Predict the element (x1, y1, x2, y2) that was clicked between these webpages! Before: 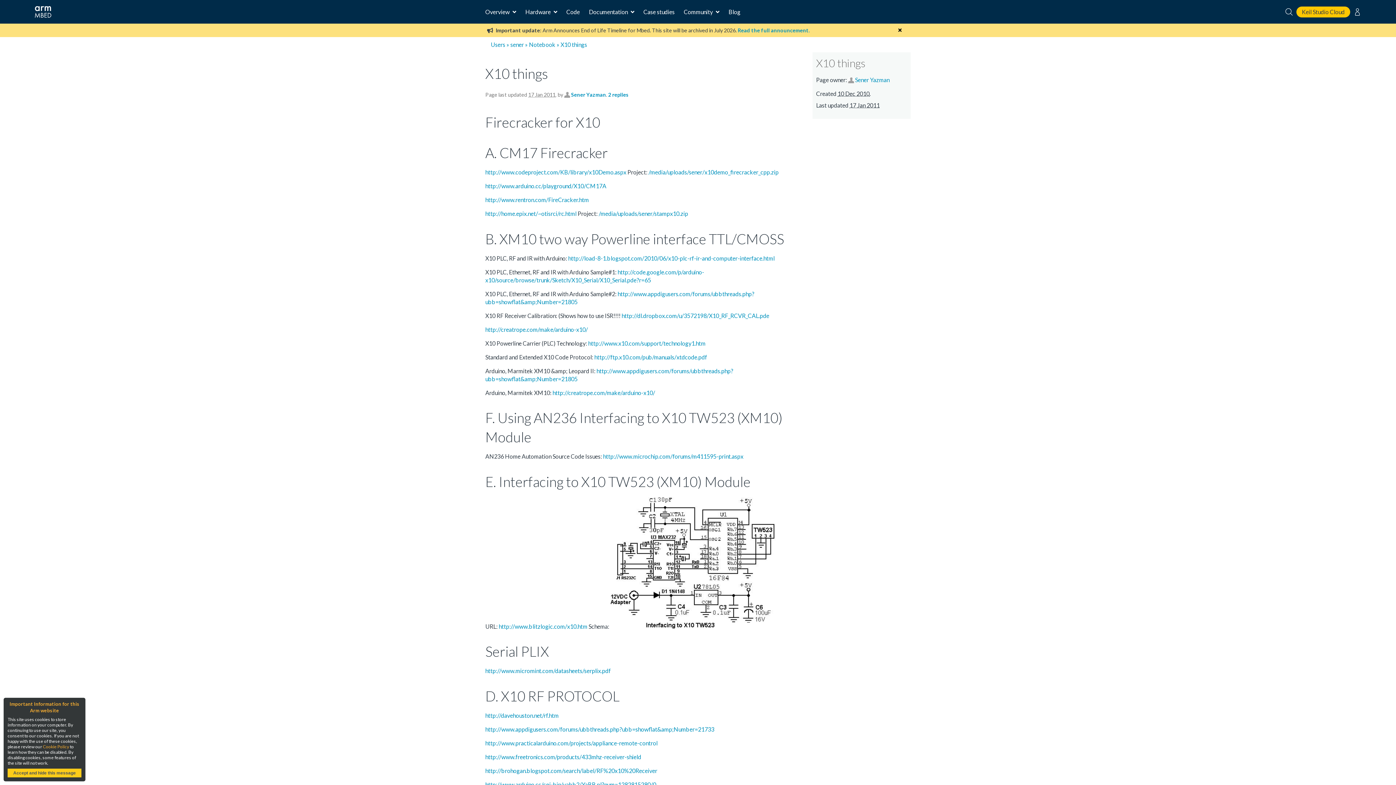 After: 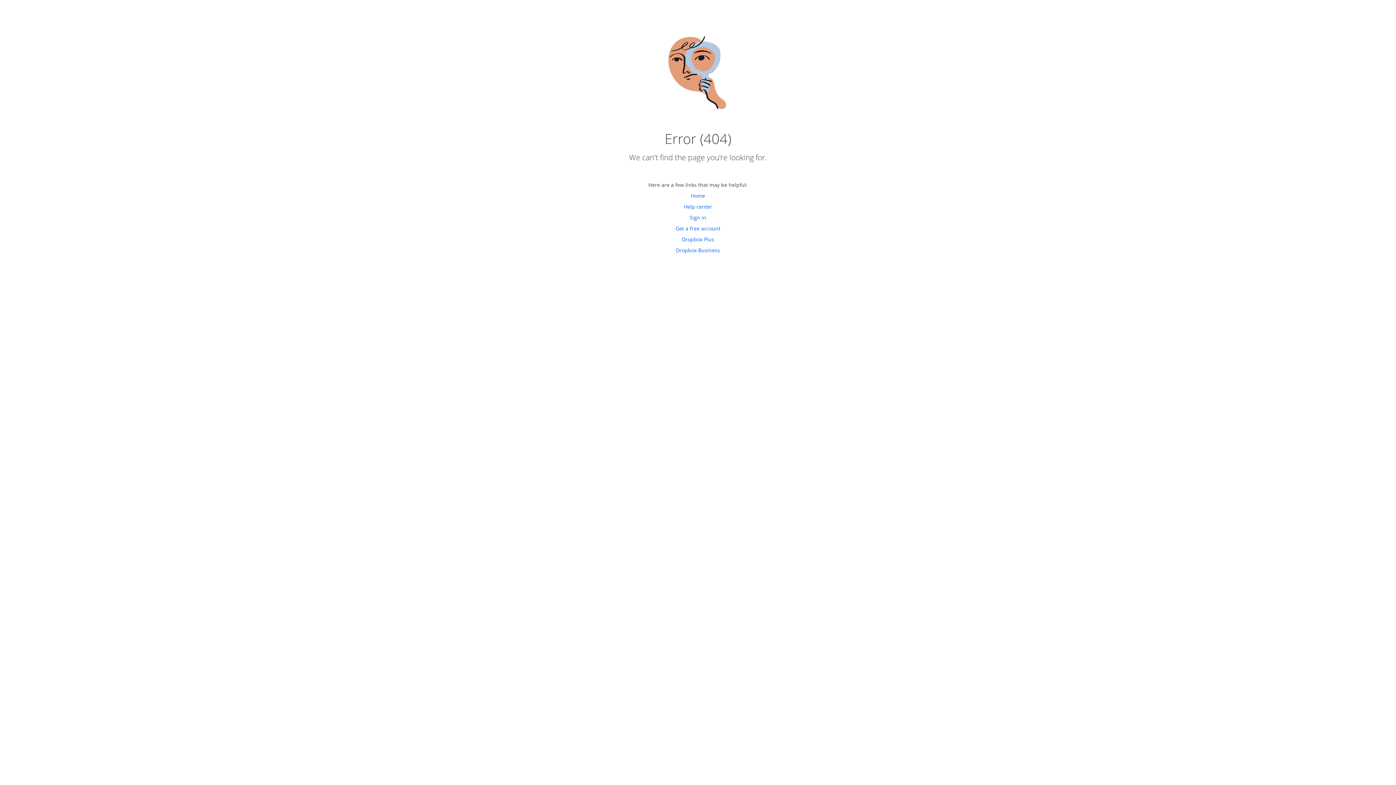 Action: bbox: (621, 312, 769, 319) label: http://dl.dropbox.com/u/3572198/X10_RF_RCVR_CAL.pde